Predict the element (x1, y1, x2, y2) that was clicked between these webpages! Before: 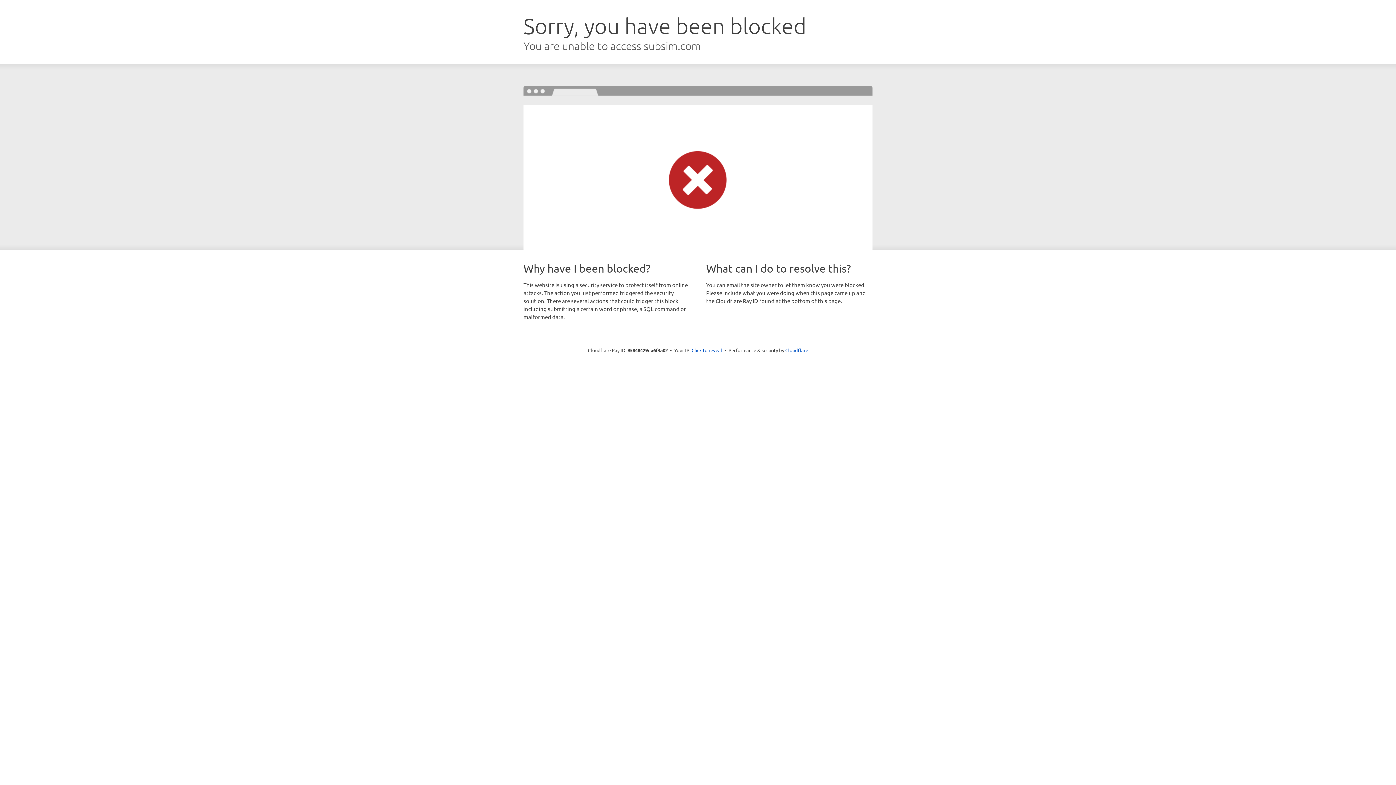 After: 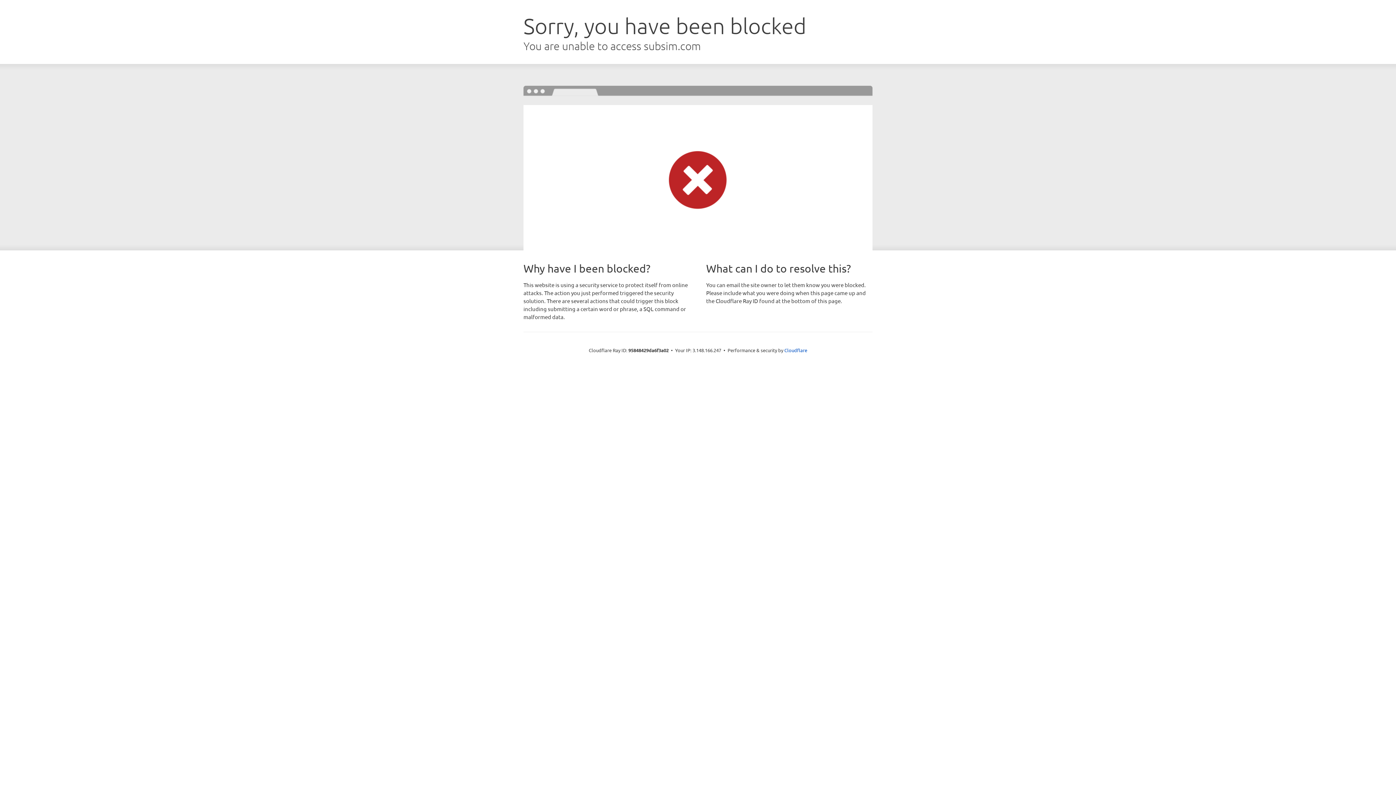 Action: bbox: (691, 346, 722, 353) label: Click to reveal